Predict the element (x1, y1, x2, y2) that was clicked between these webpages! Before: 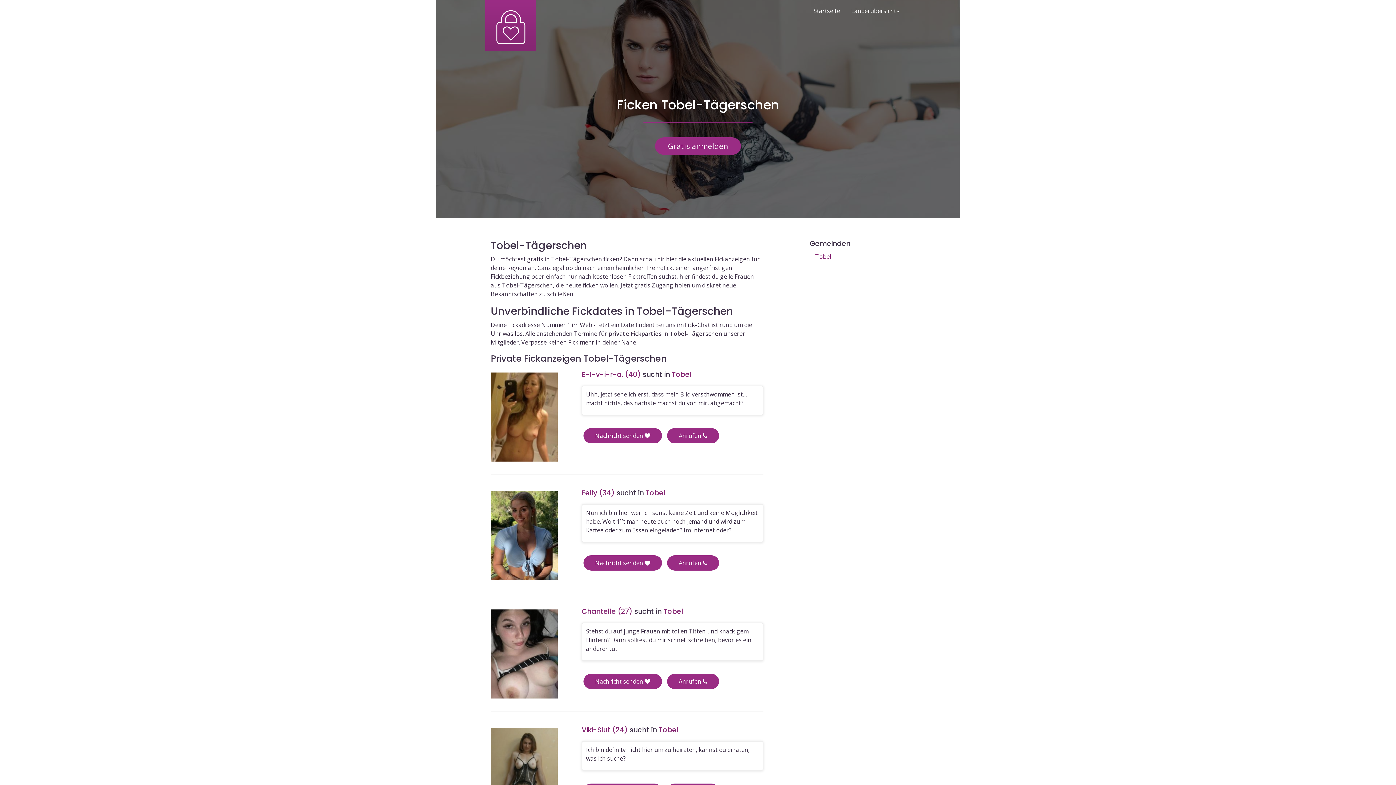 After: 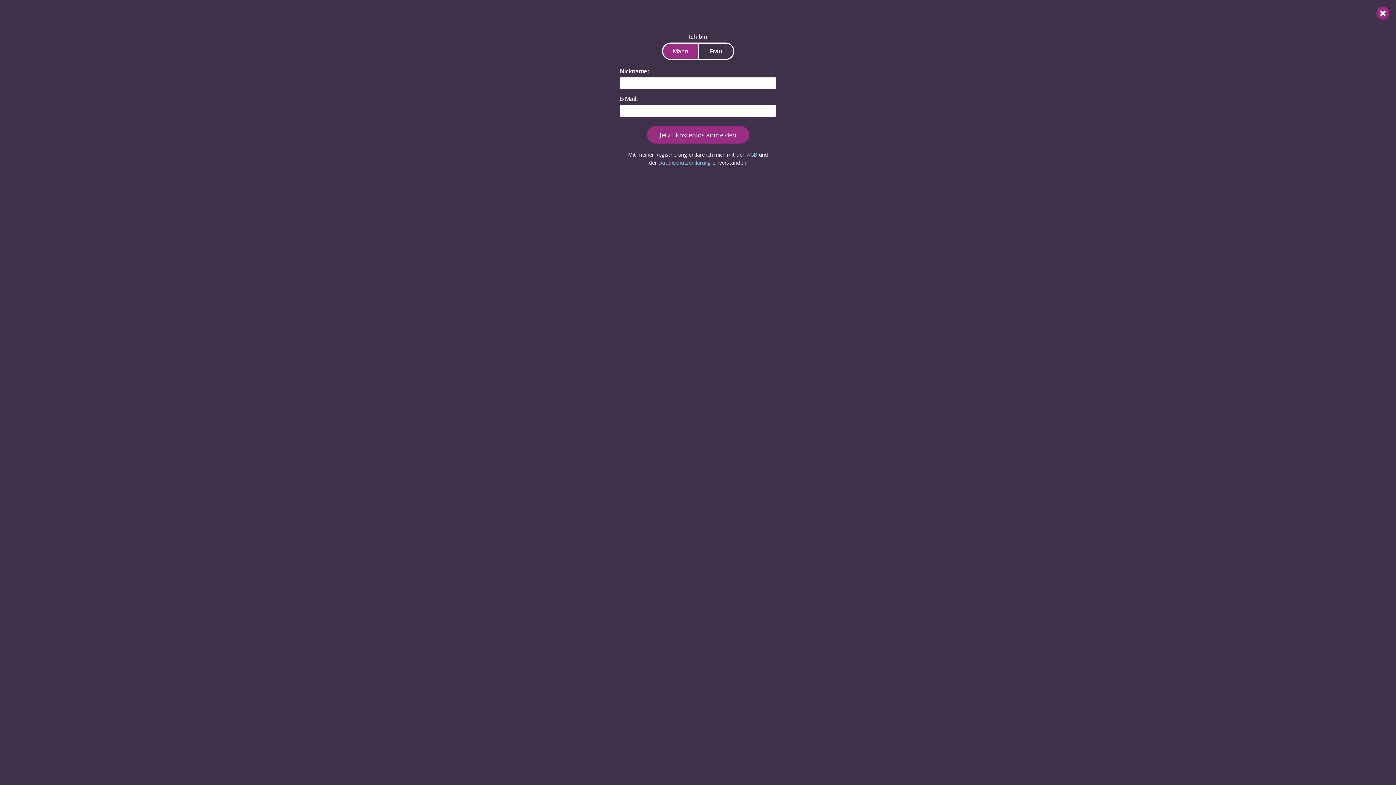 Action: bbox: (655, 137, 741, 154) label: Gratis anmelden